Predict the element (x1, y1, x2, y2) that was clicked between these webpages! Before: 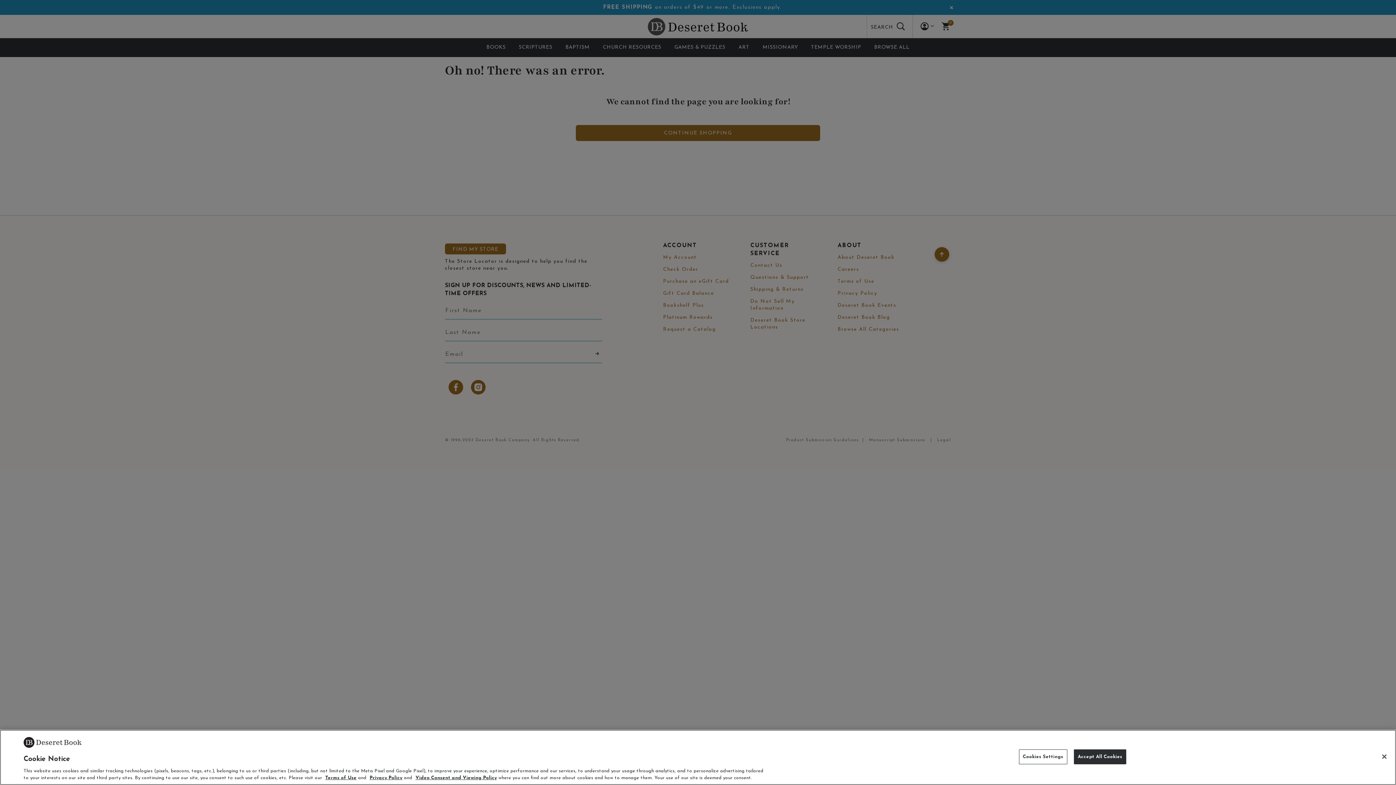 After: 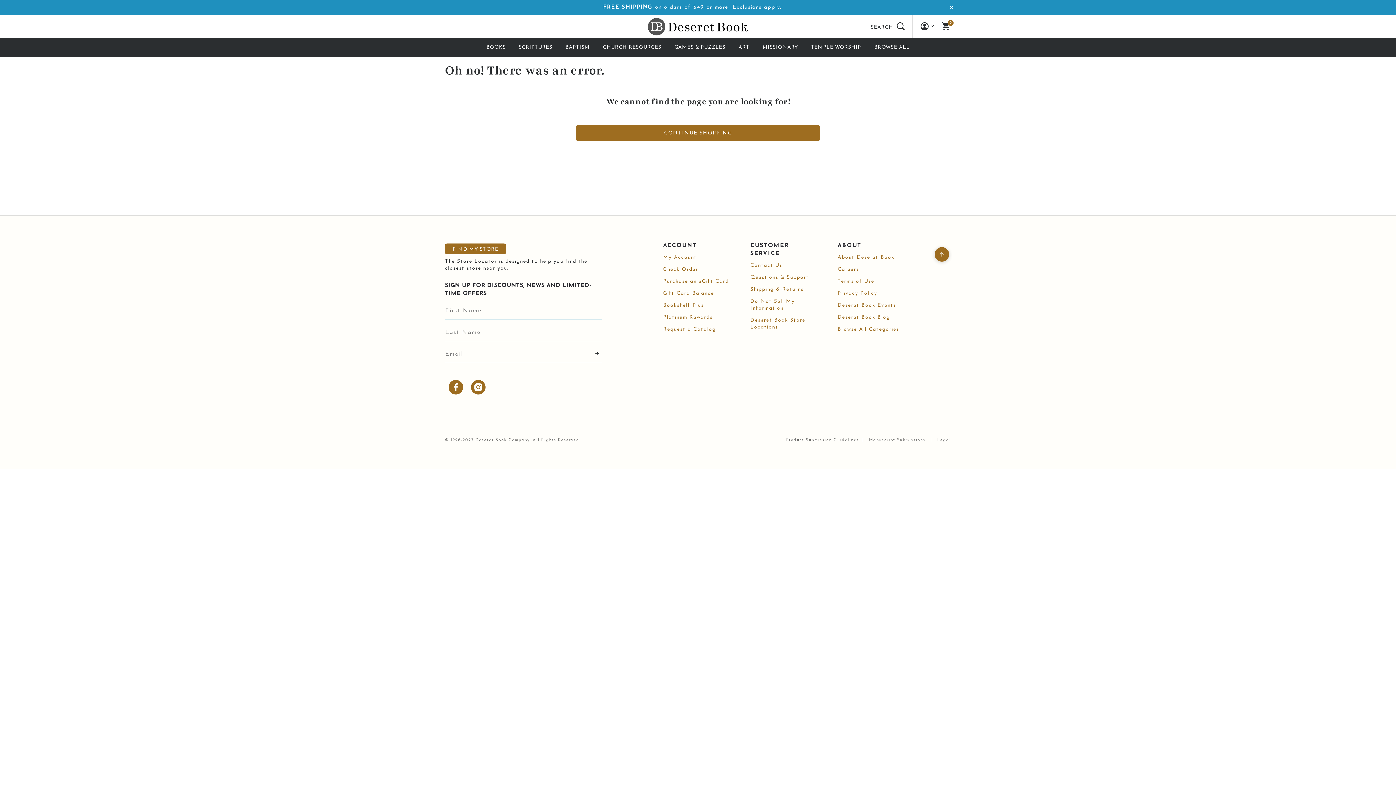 Action: bbox: (1074, 749, 1126, 764) label: Accept All Cookies